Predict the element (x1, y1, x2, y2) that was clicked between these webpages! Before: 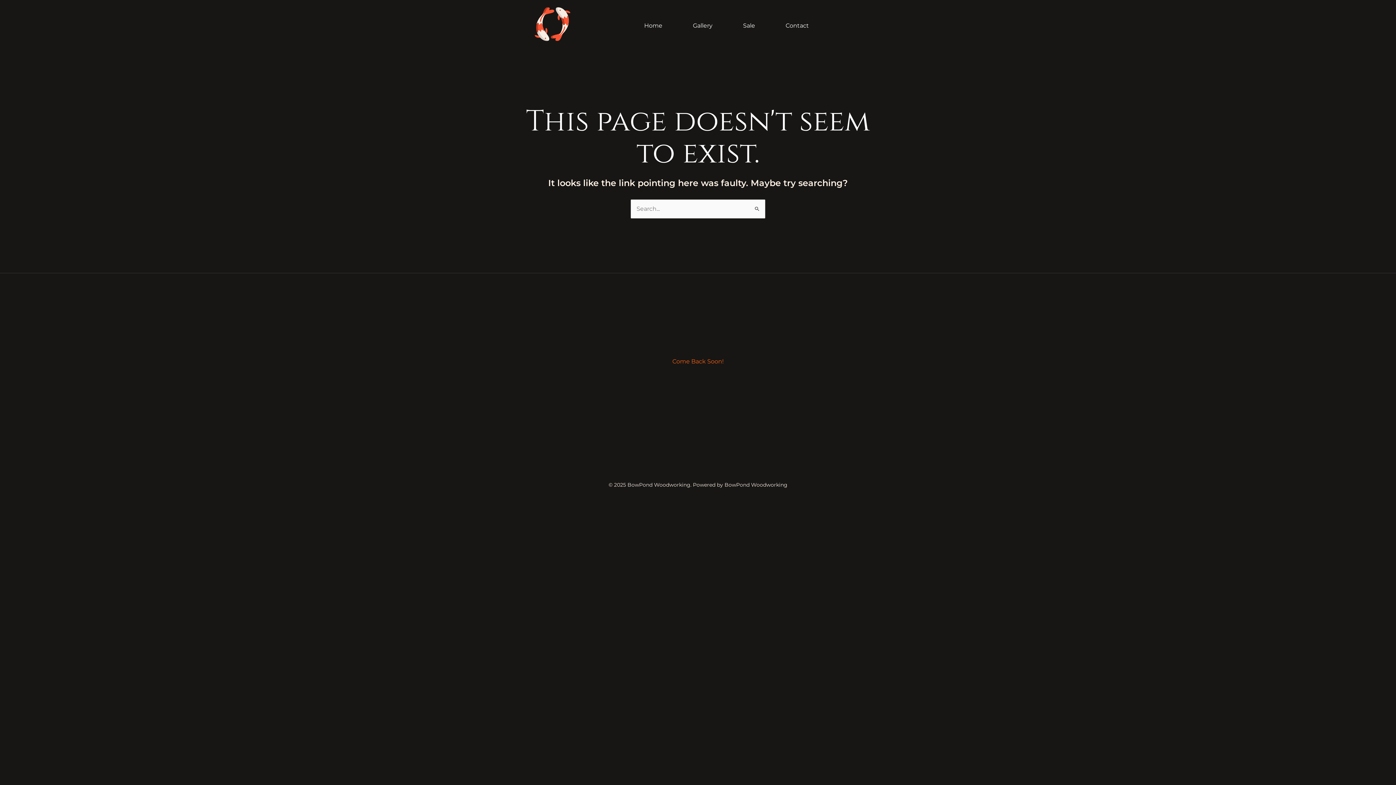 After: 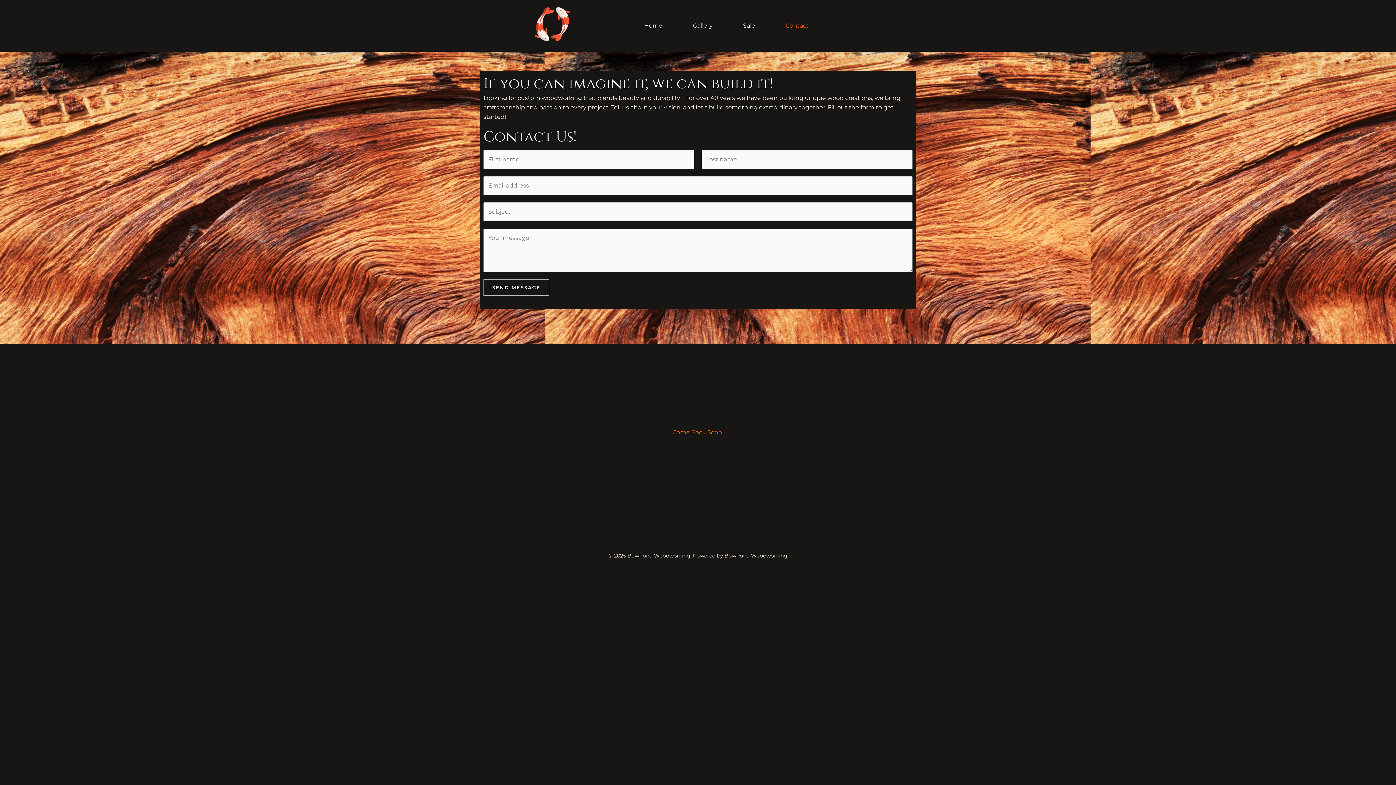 Action: bbox: (770, 7, 824, 44) label: Contact